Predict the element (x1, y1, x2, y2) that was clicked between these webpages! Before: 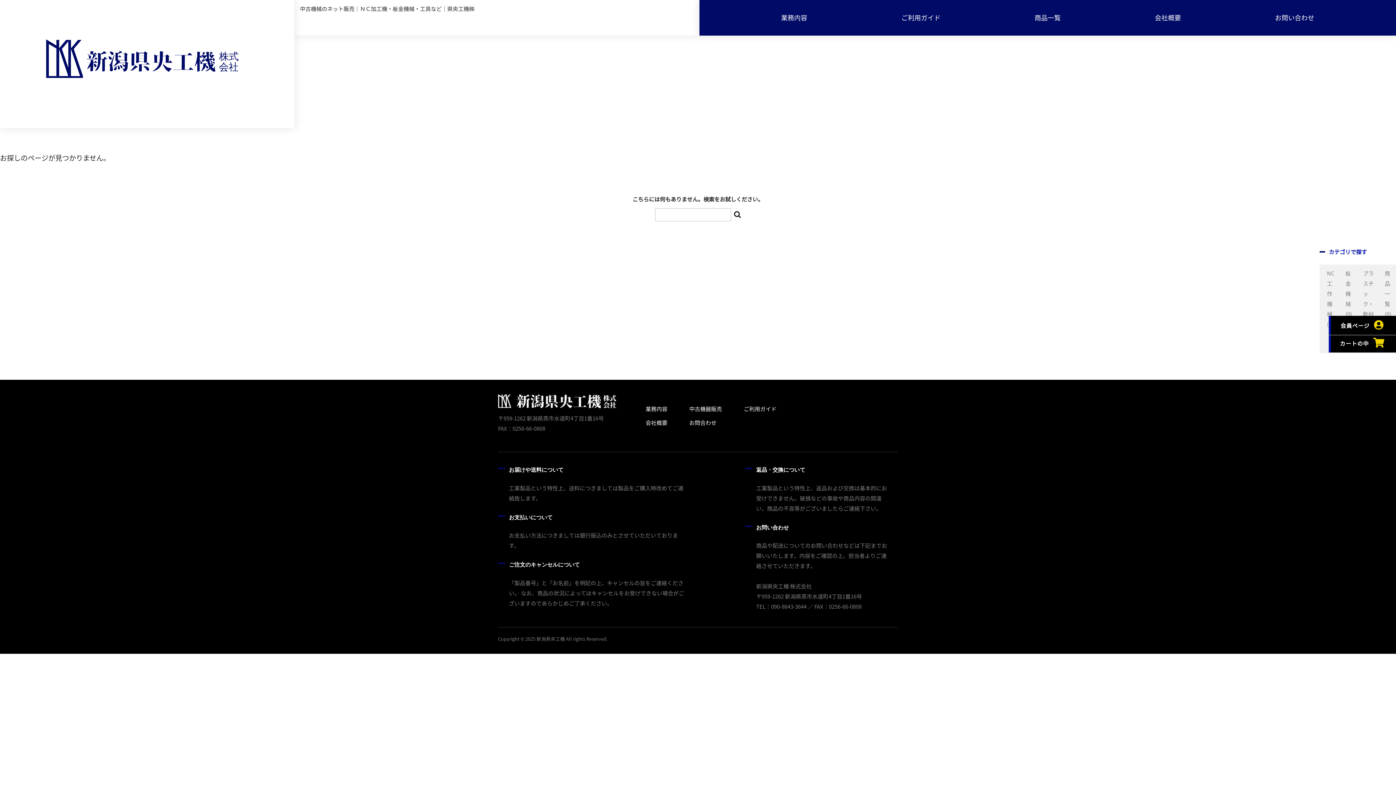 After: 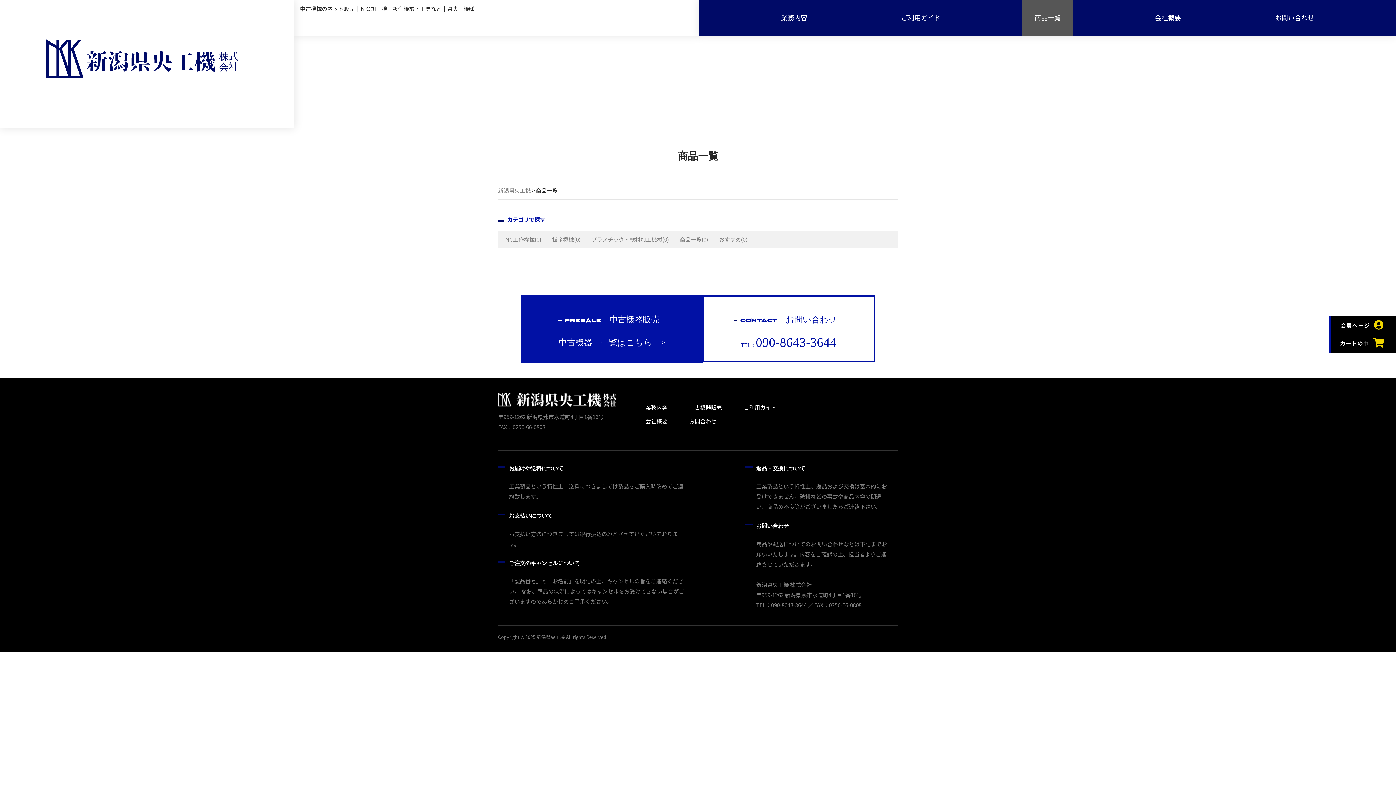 Action: label: 商品一覧(0) bbox: (1385, 269, 1391, 318)